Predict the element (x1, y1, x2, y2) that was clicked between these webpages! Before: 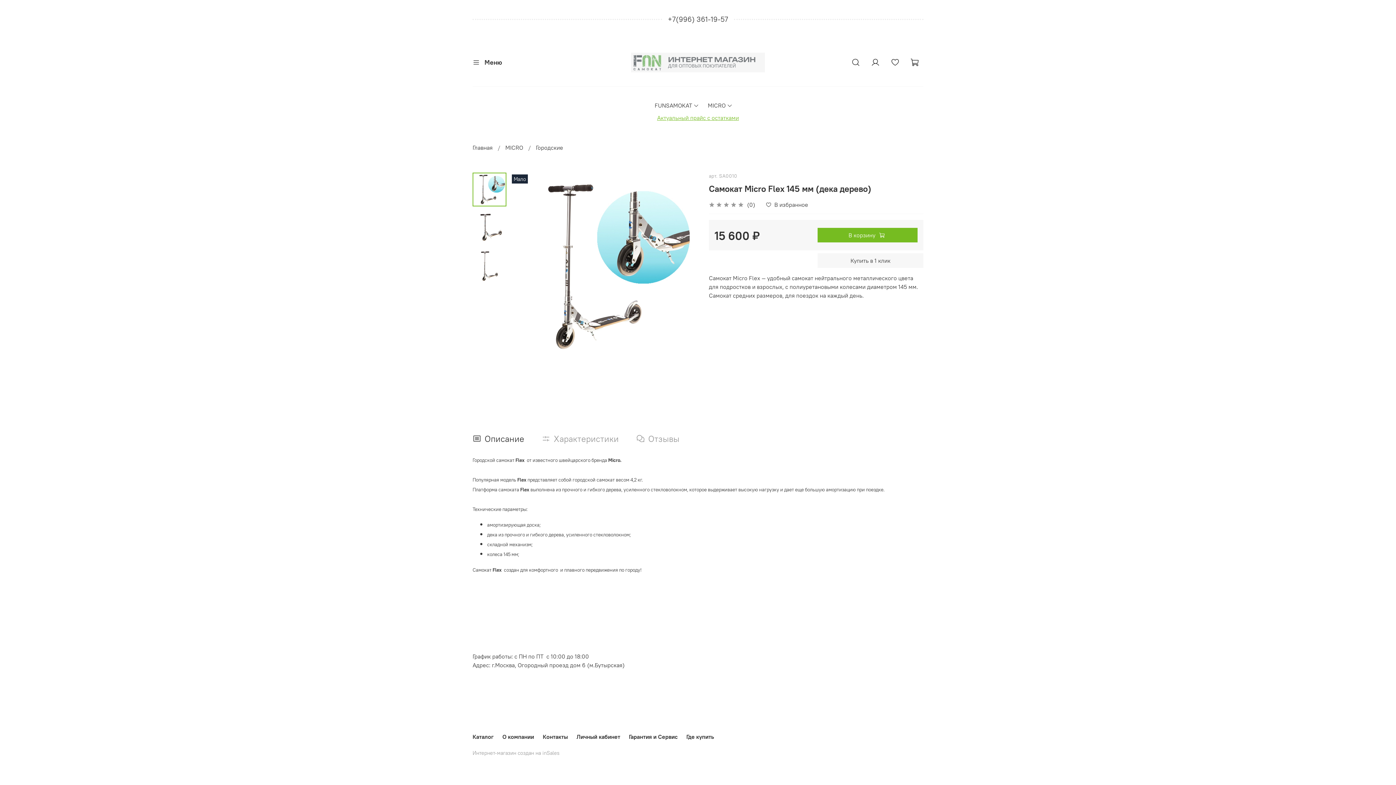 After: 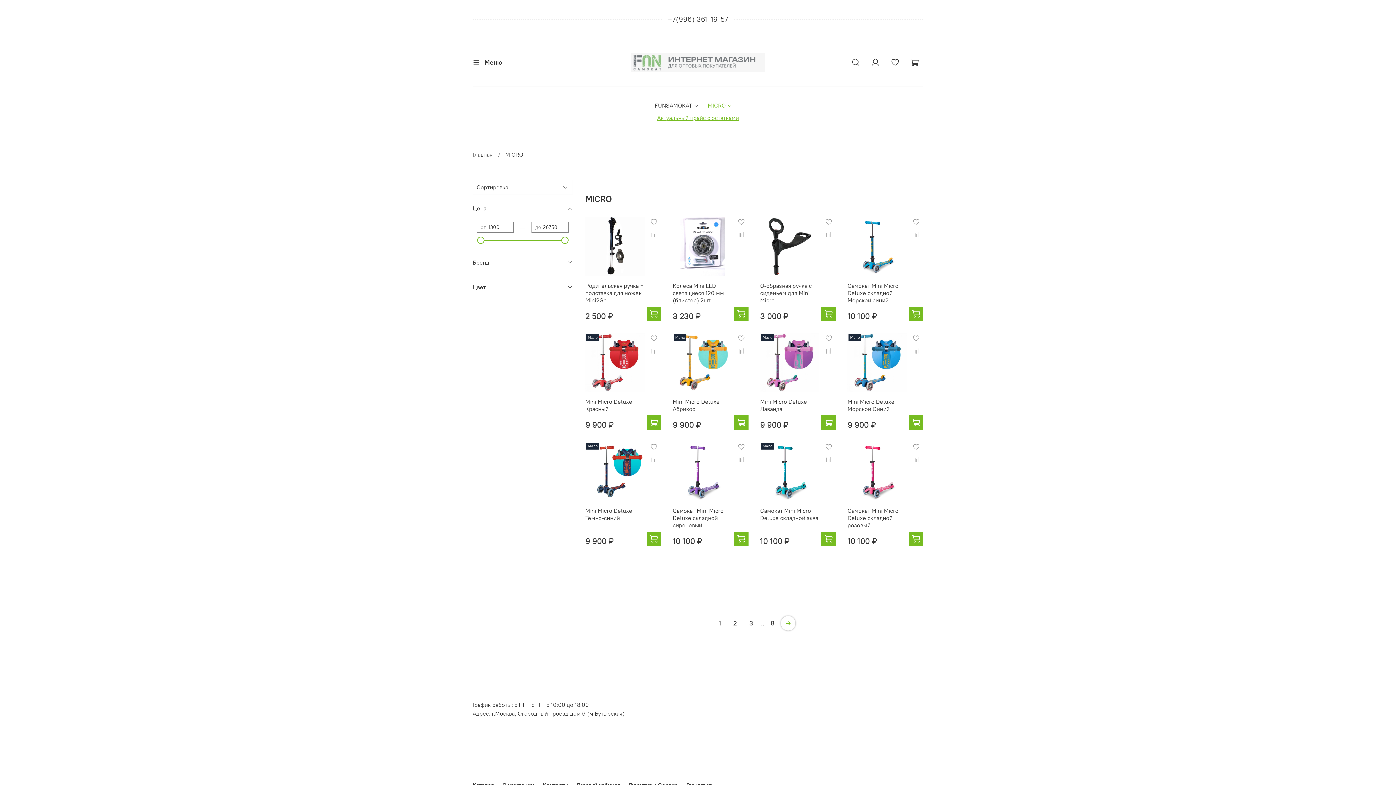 Action: label: MICRO bbox: (708, 101, 732, 109)